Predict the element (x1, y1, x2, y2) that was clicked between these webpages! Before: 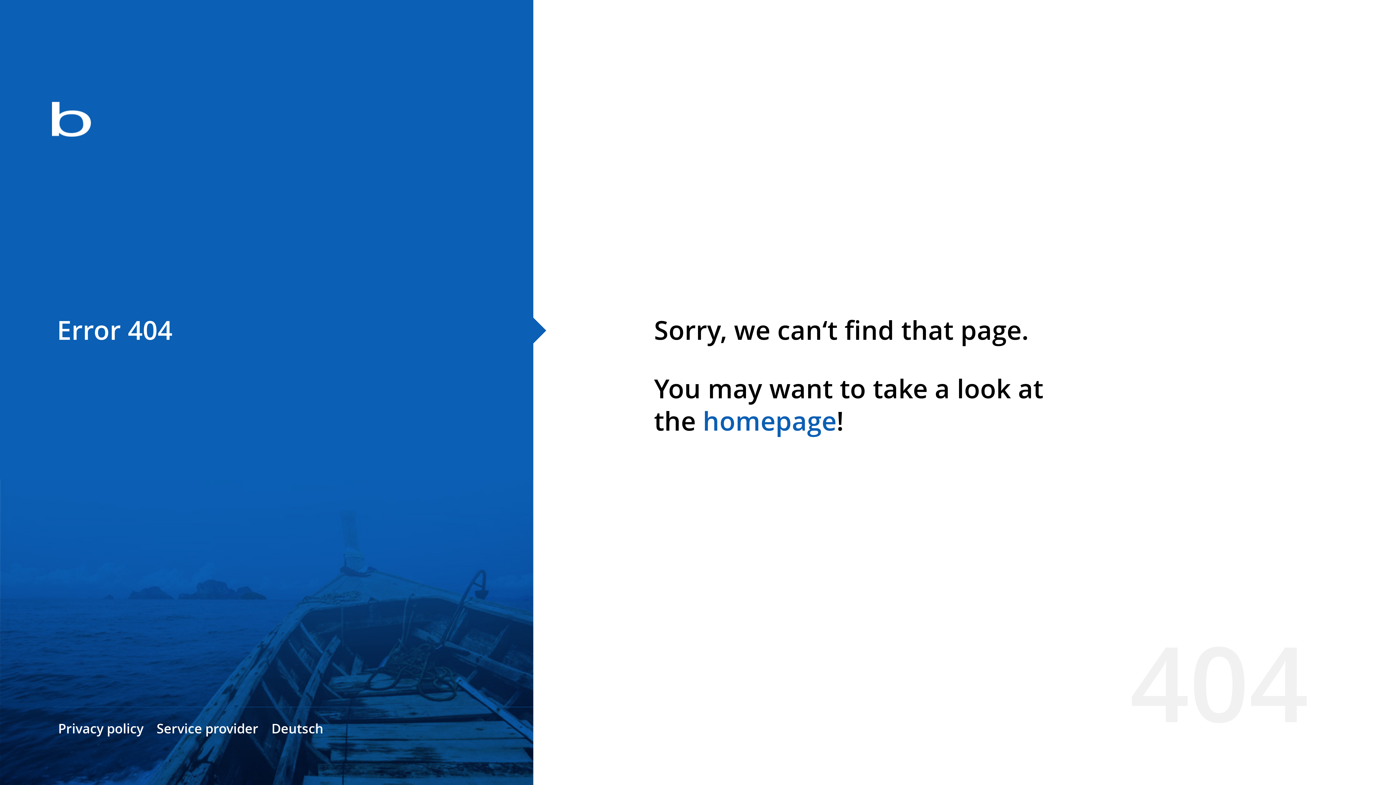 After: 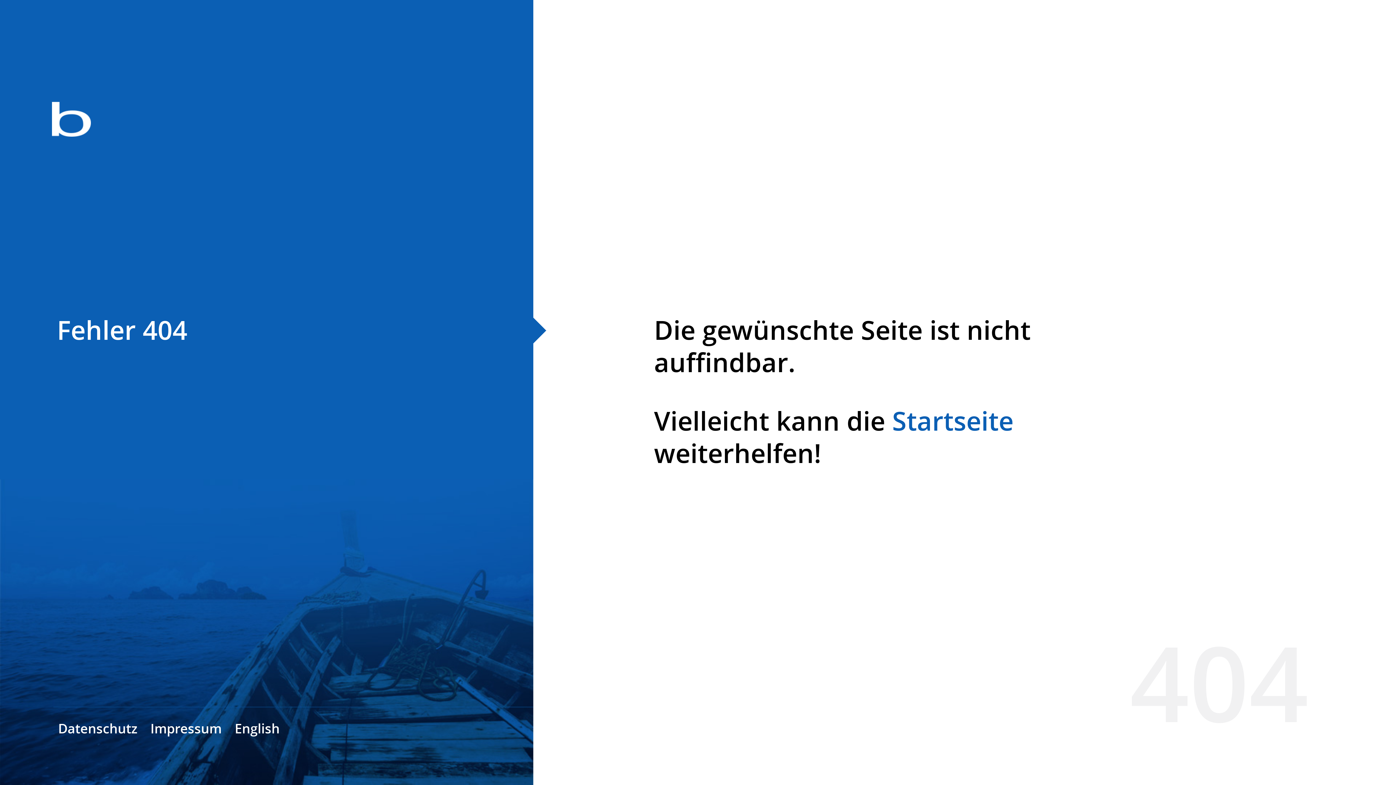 Action: bbox: (271, 720, 323, 737) label: Deutsch